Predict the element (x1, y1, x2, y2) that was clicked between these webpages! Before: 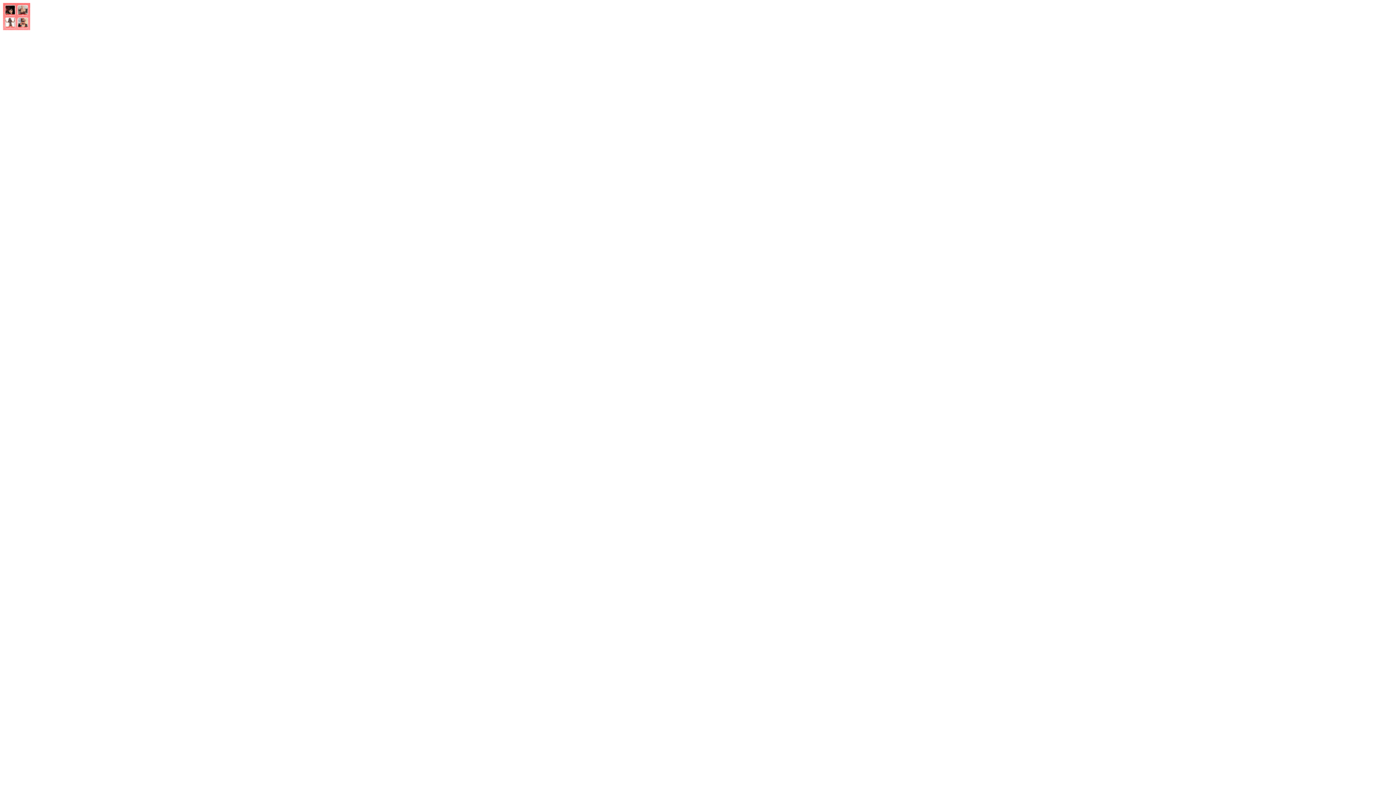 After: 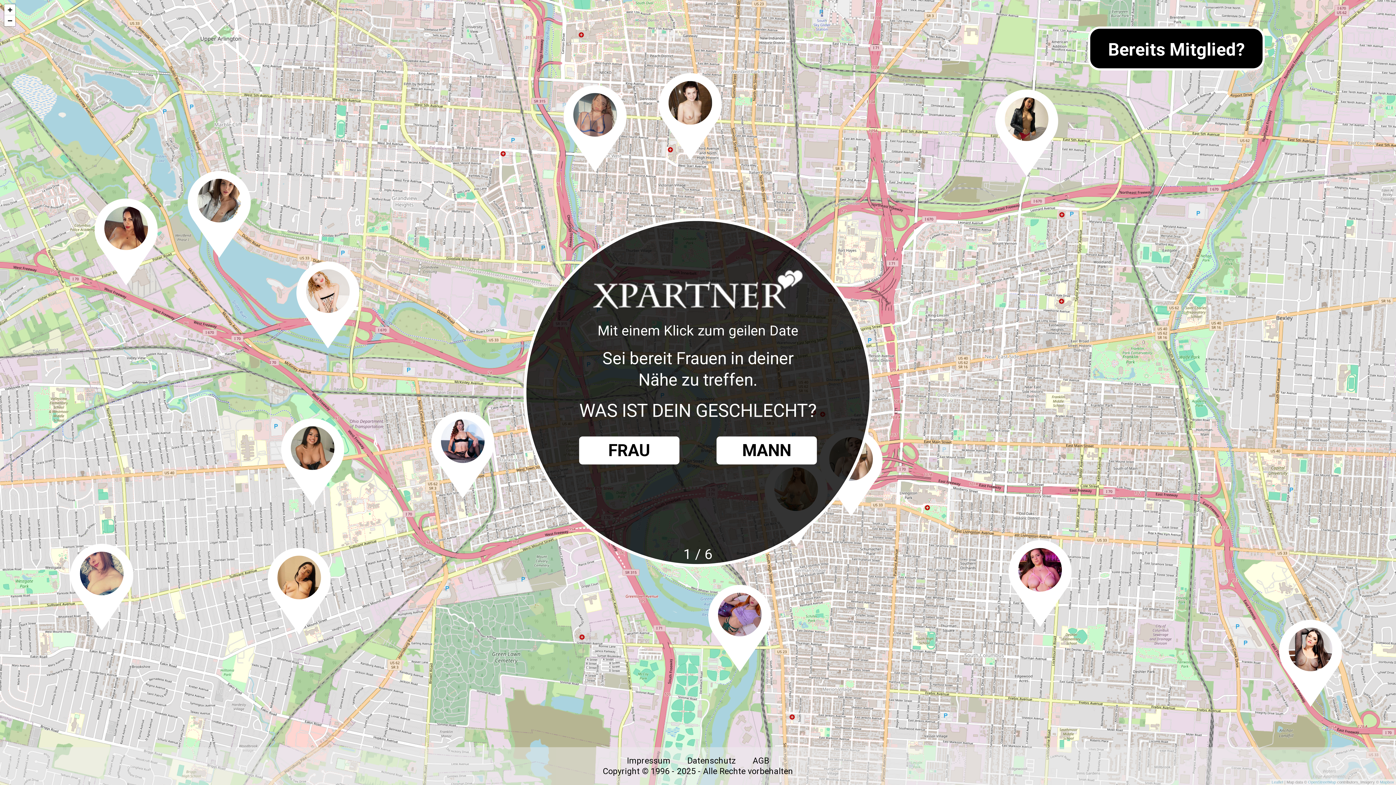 Action: bbox: (2, 25, 30, 31)